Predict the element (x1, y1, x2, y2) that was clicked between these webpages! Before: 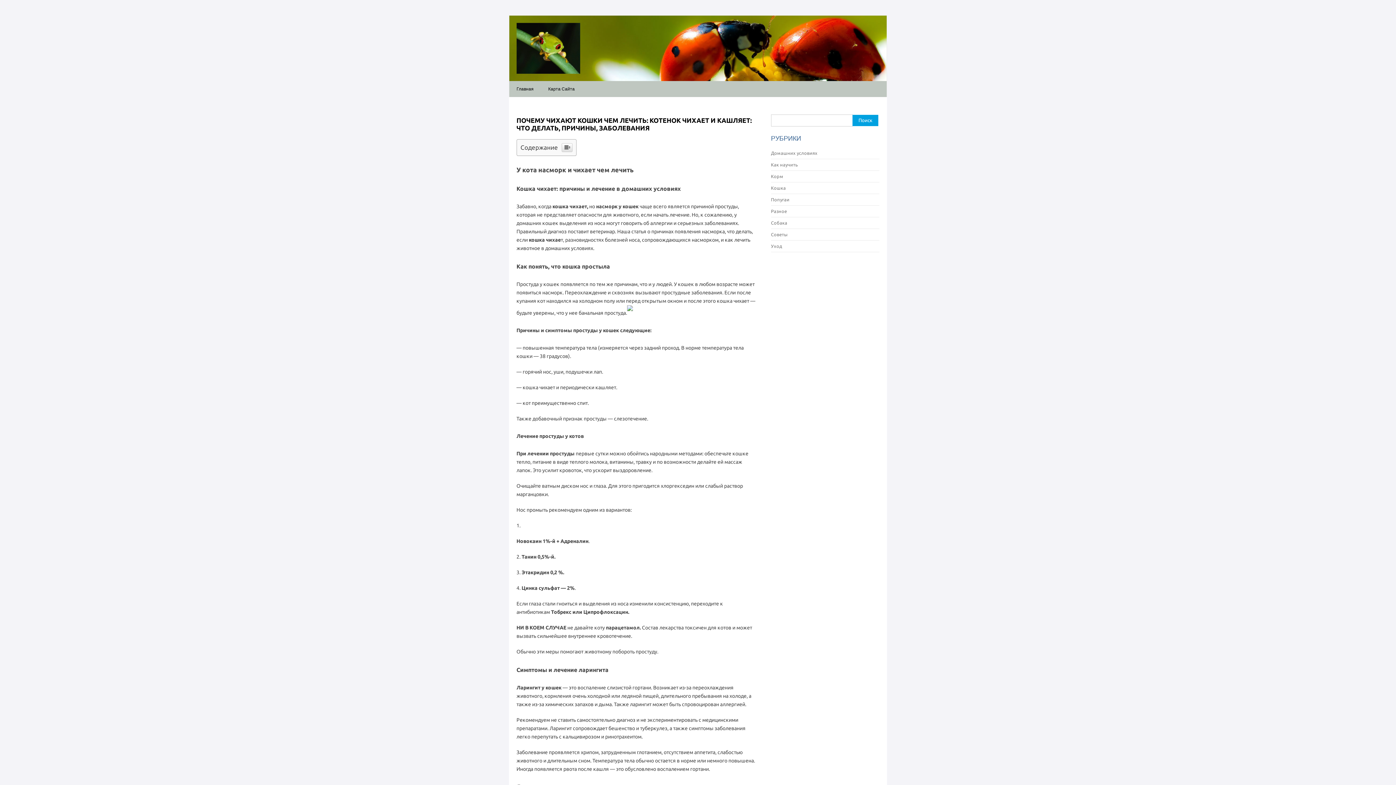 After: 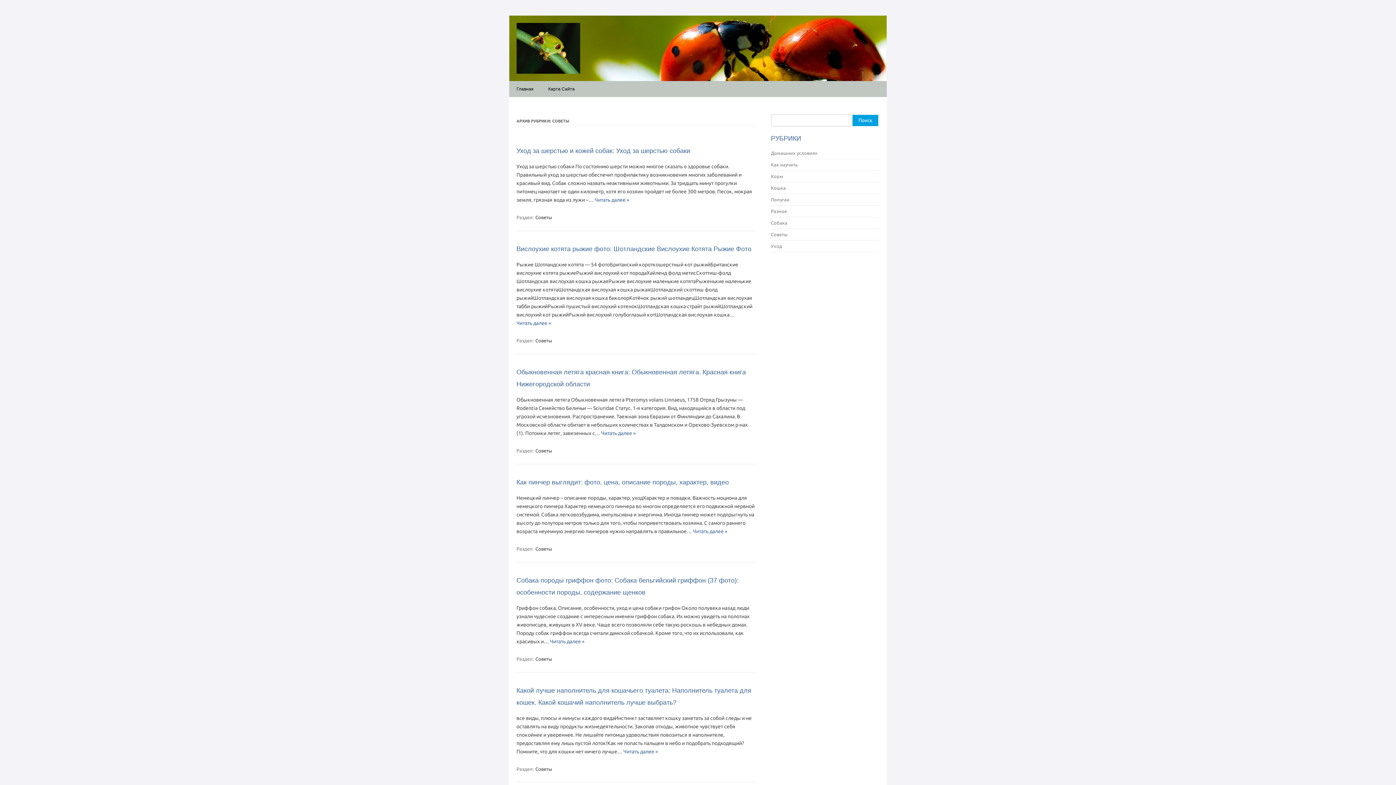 Action: label: Советы bbox: (771, 334, 787, 339)